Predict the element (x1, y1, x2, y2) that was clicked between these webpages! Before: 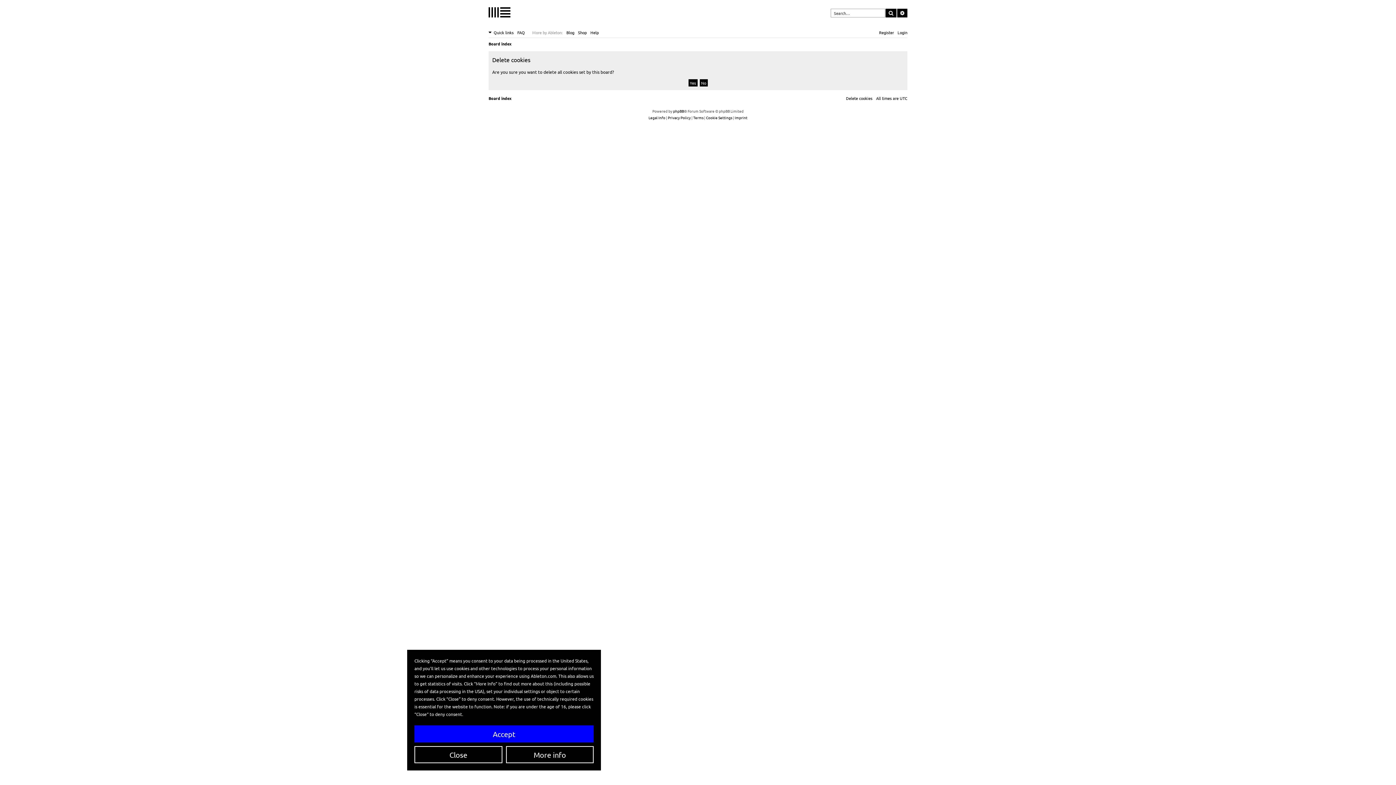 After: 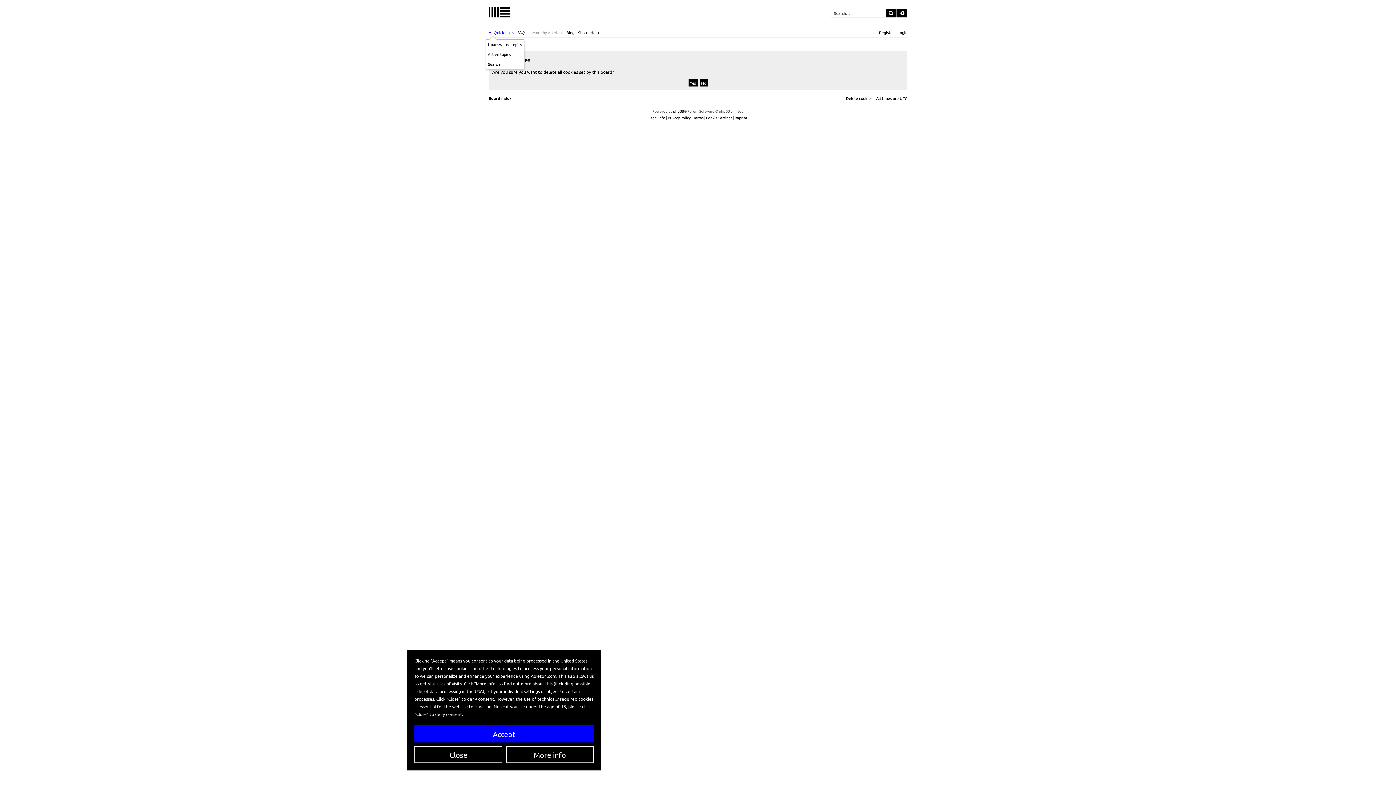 Action: bbox: (488, 28, 513, 36) label: Quick links